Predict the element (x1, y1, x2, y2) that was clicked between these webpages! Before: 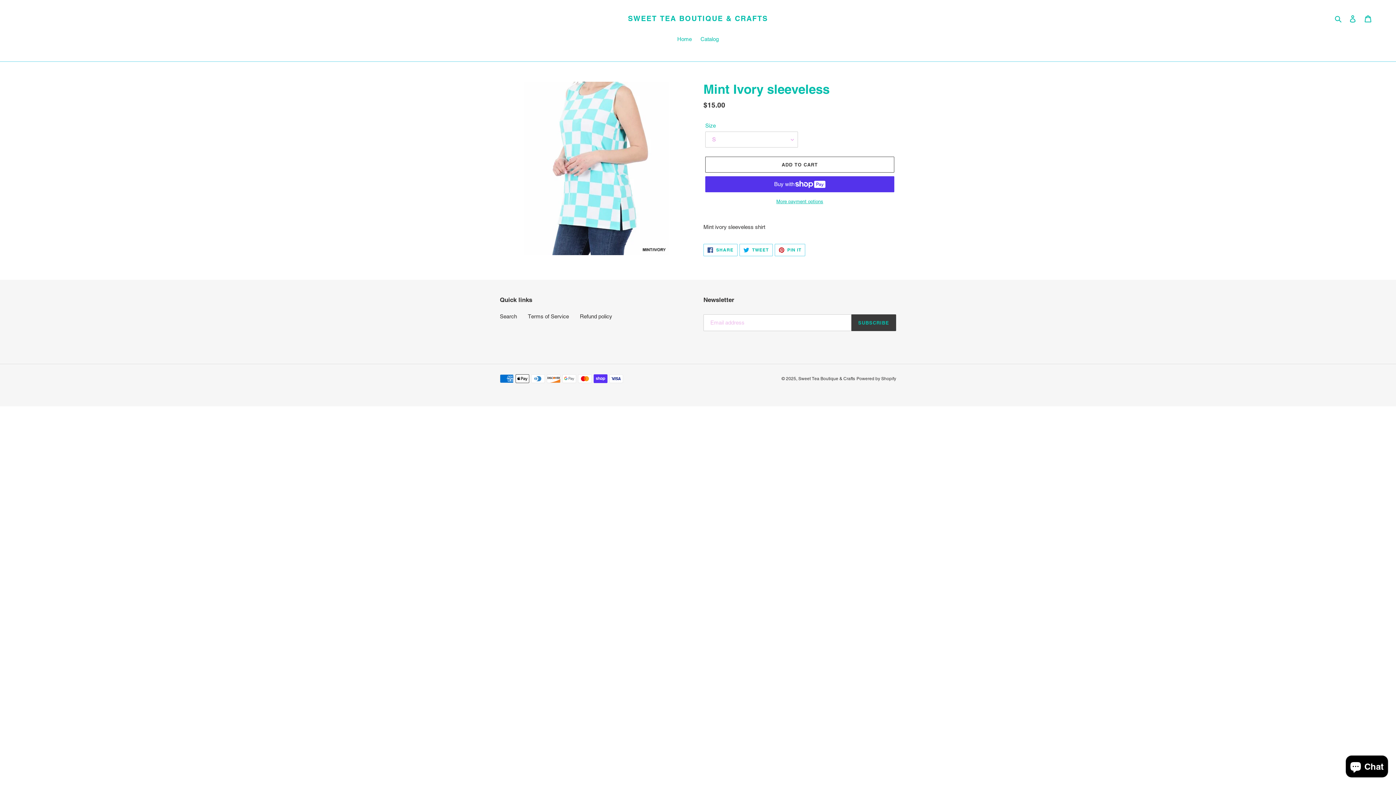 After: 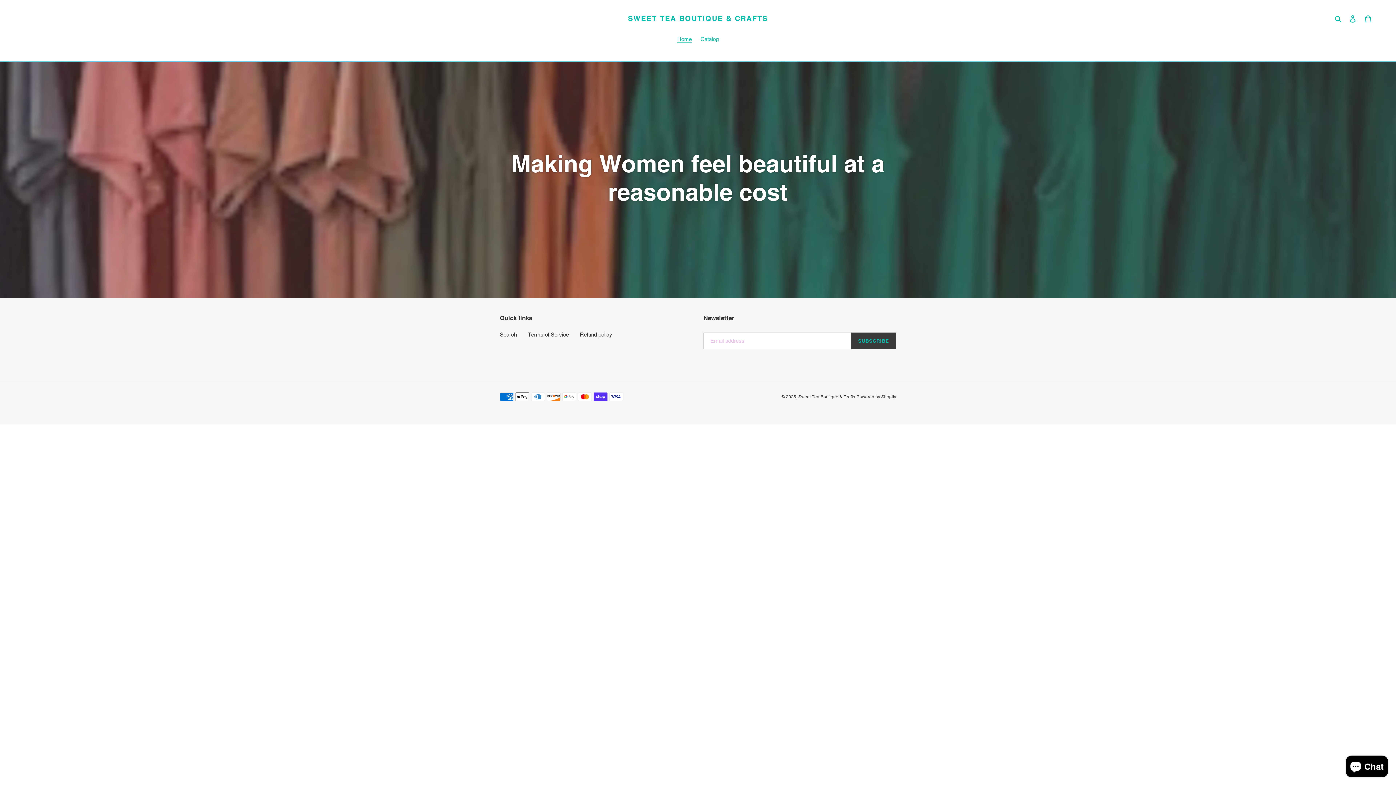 Action: bbox: (673, 35, 695, 44) label: Home